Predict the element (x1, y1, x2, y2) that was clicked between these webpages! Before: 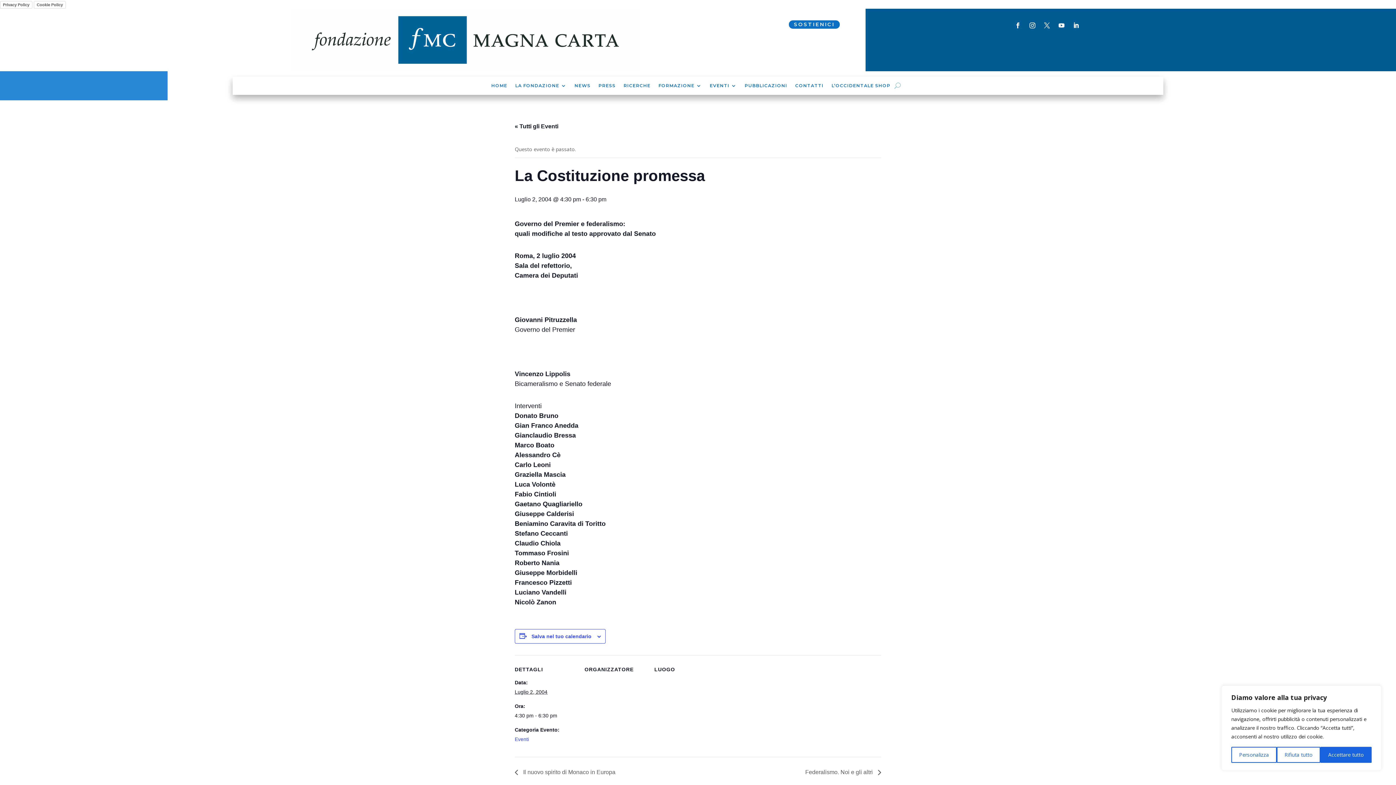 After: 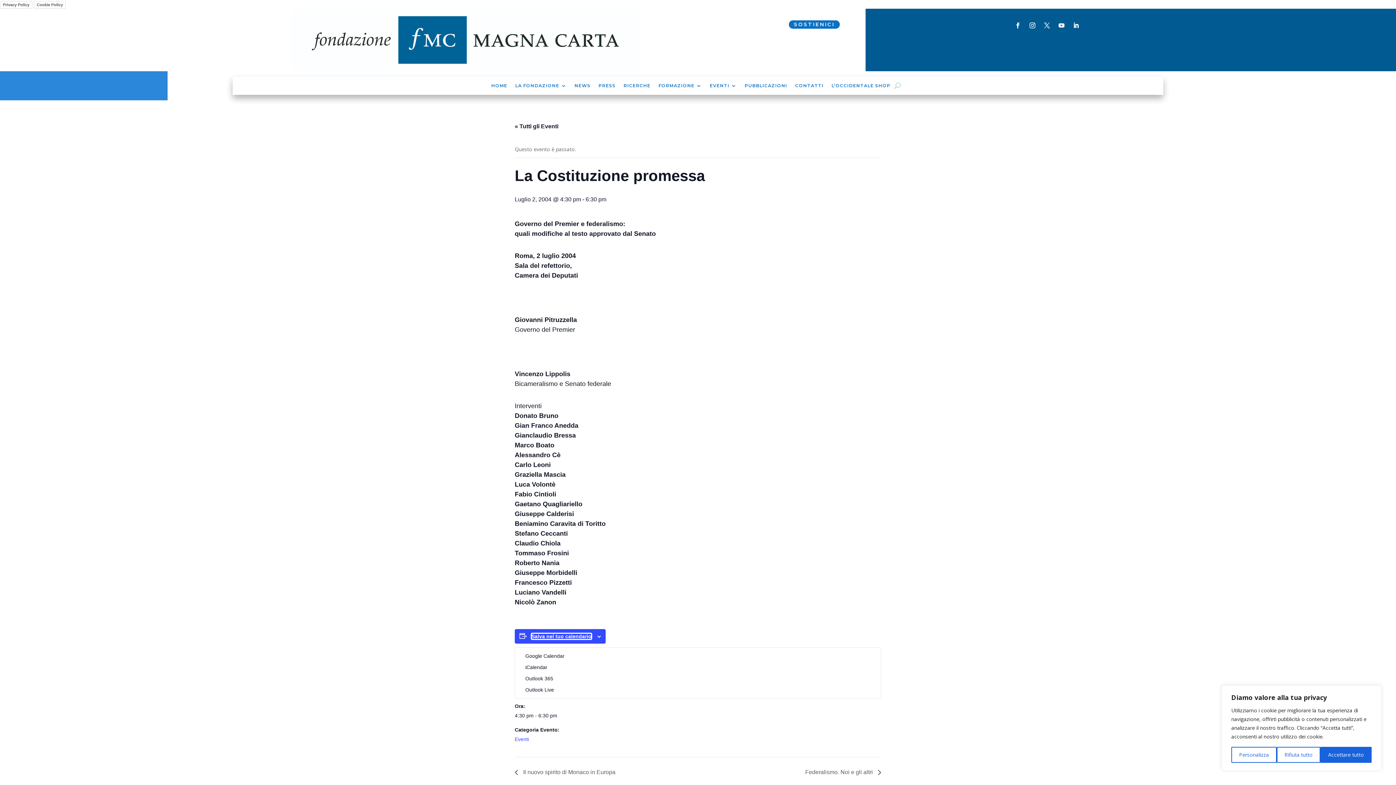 Action: label: View links to add events to your calendar bbox: (531, 633, 591, 639)